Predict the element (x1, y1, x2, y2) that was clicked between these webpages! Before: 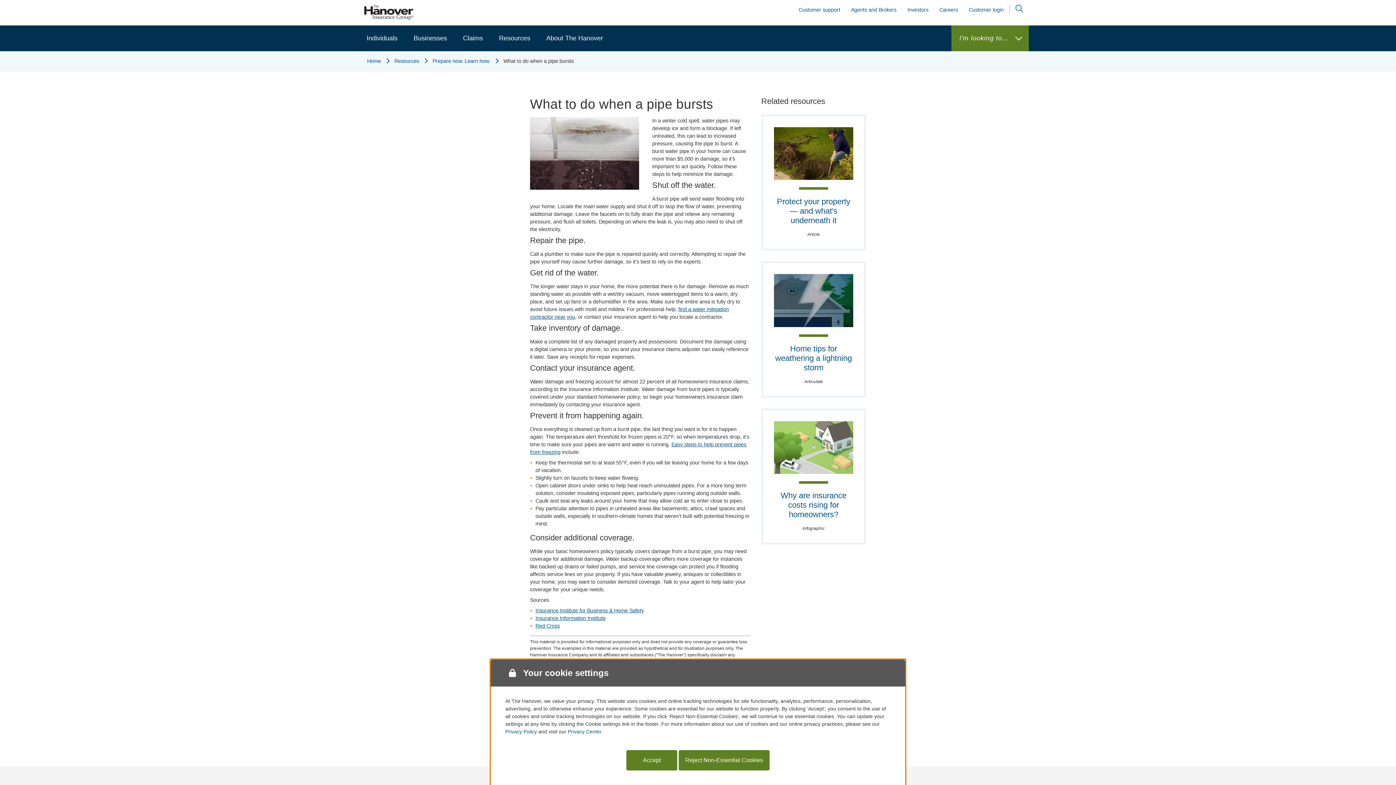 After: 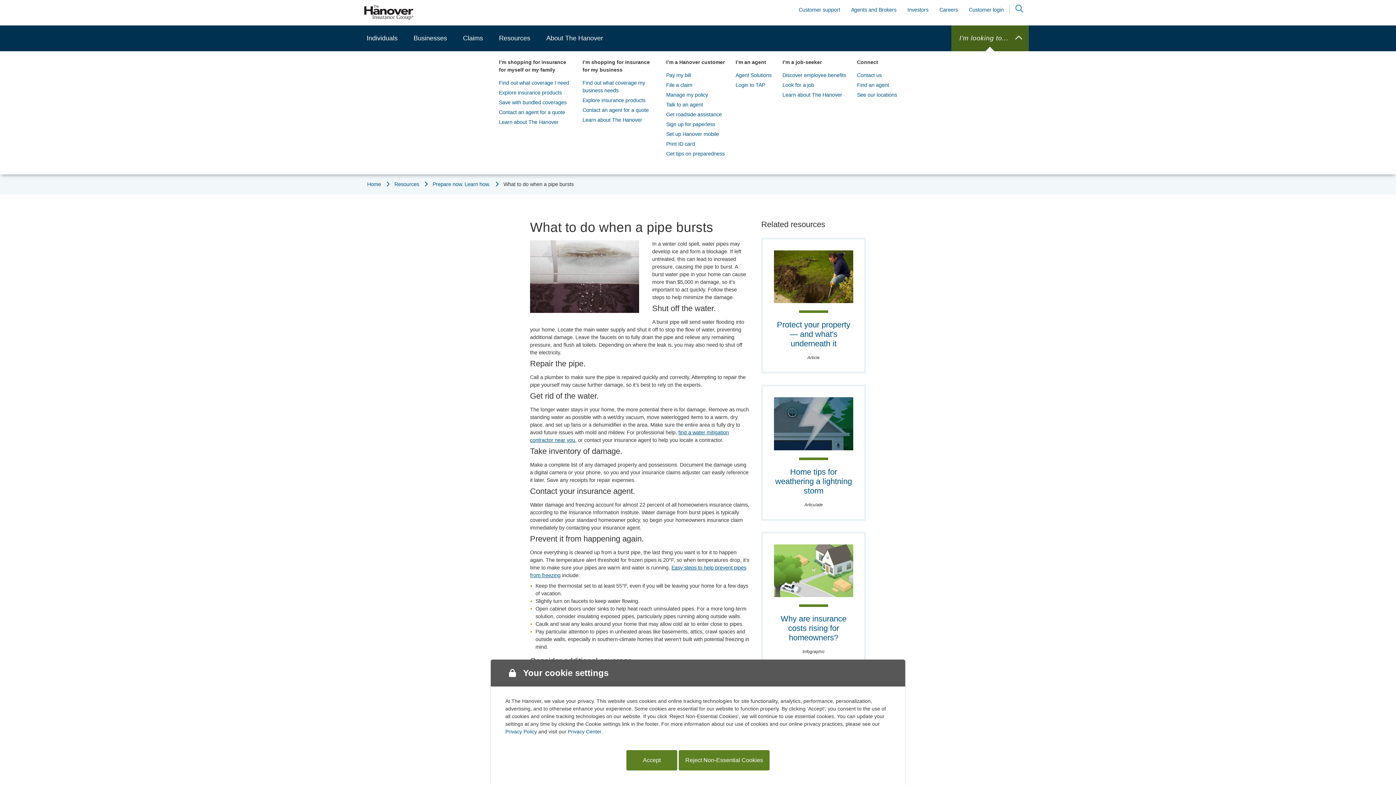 Action: label: I'm looking to...  bbox: (951, 25, 1029, 51)